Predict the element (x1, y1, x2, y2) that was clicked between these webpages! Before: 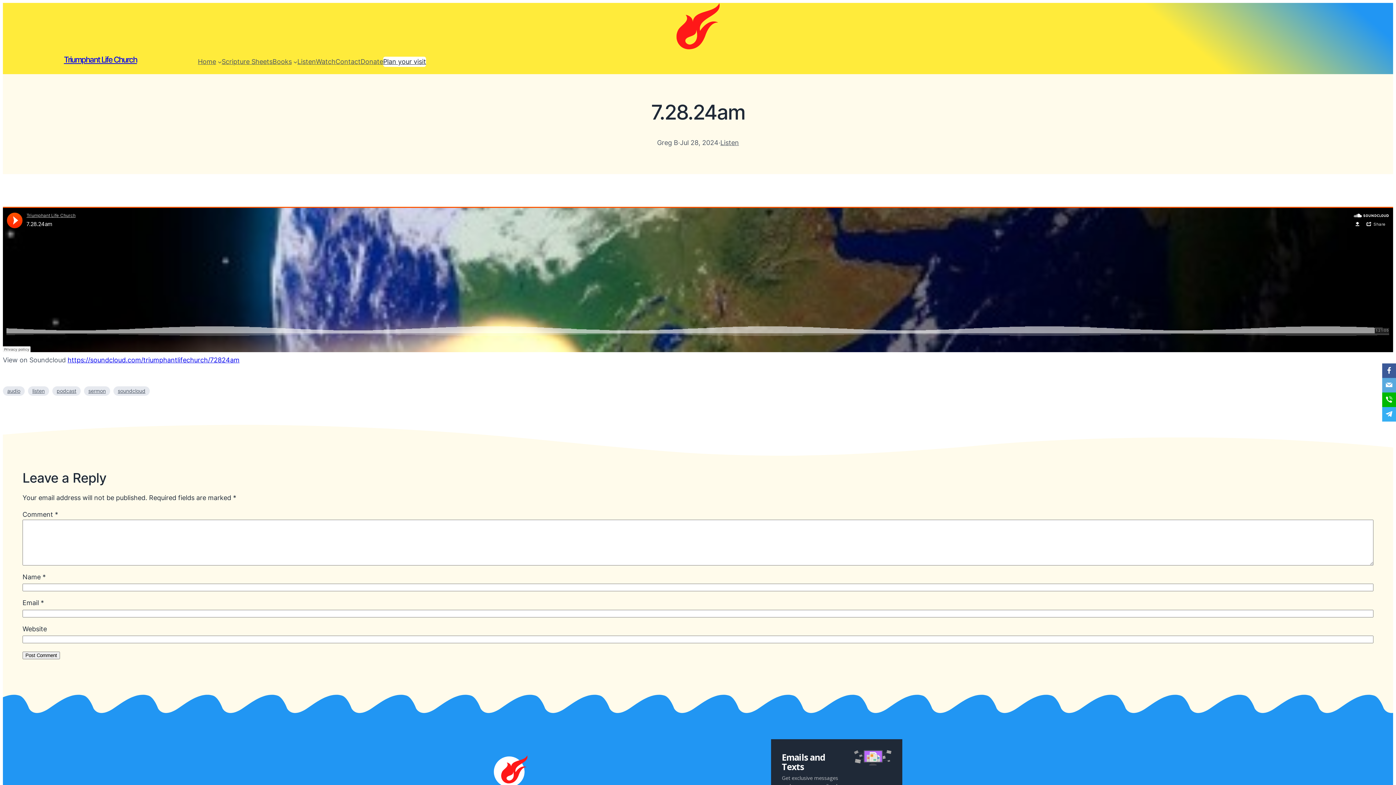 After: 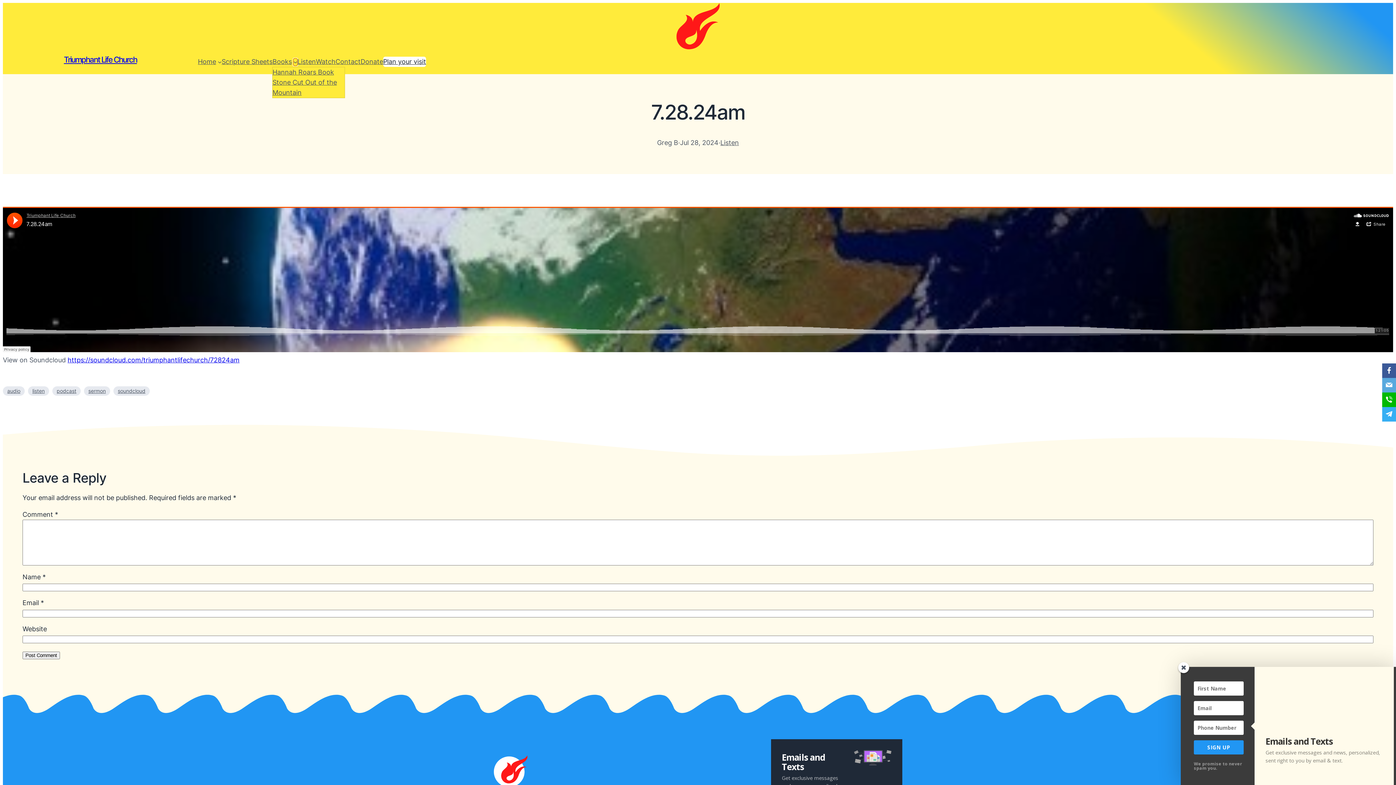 Action: label: Books submenu bbox: (293, 59, 297, 63)